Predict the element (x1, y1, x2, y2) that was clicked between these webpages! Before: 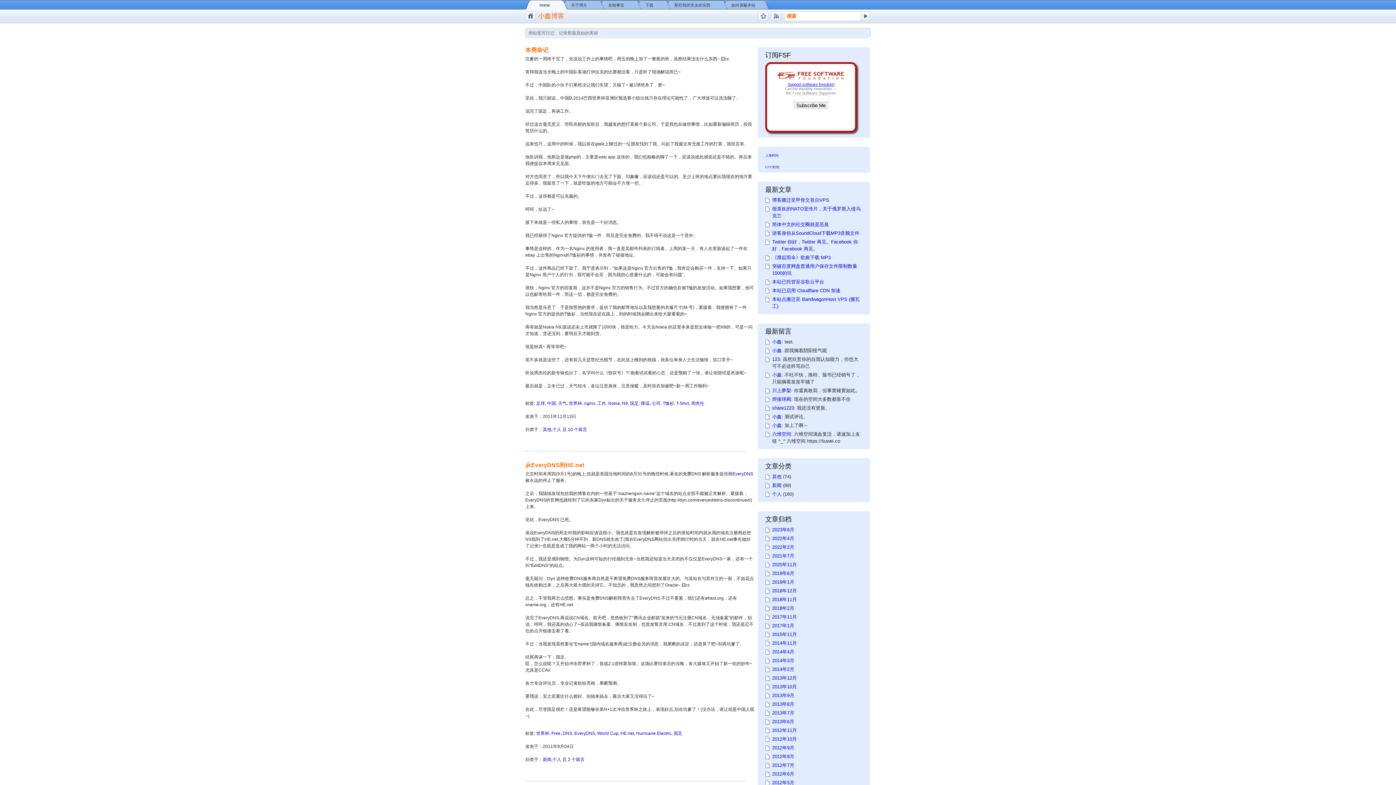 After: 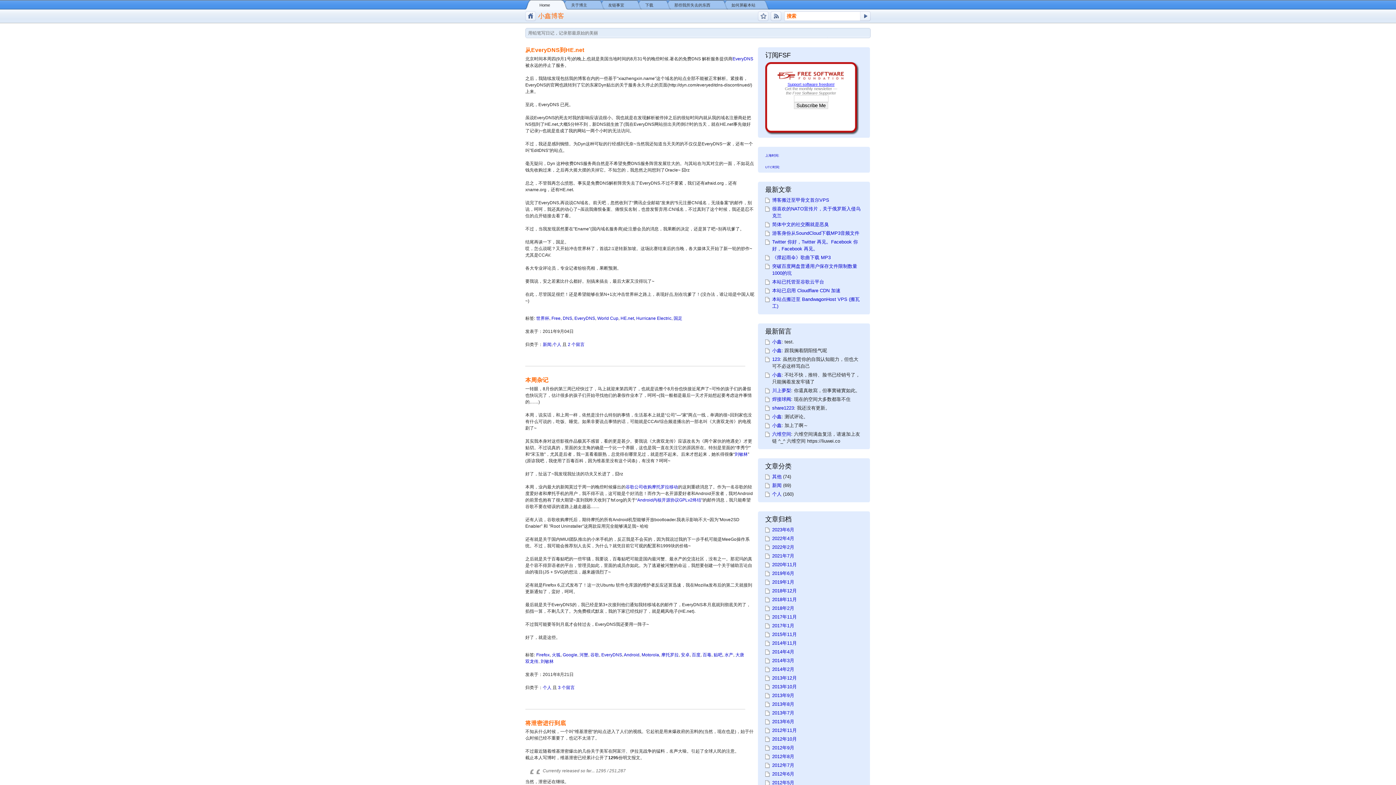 Action: bbox: (574, 731, 595, 736) label: EveryDNS